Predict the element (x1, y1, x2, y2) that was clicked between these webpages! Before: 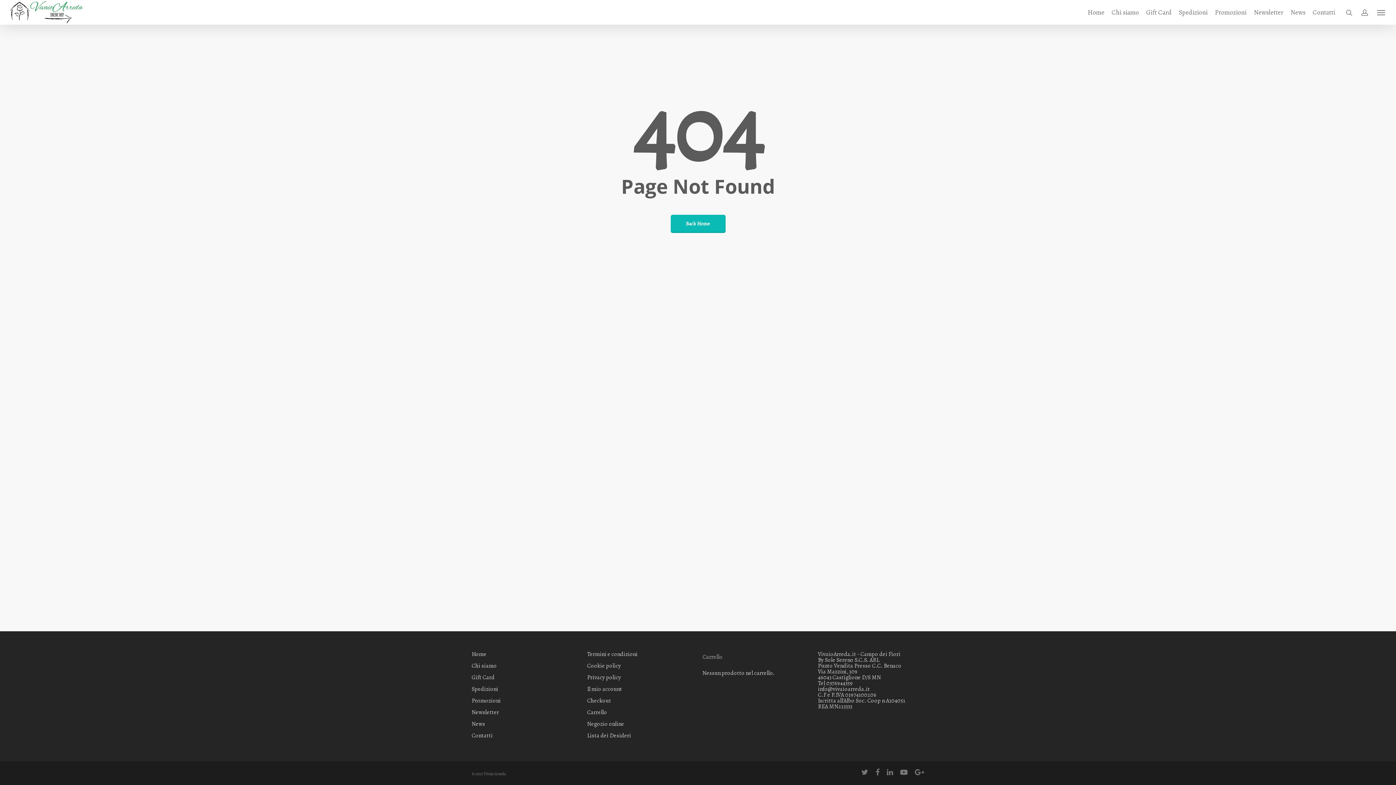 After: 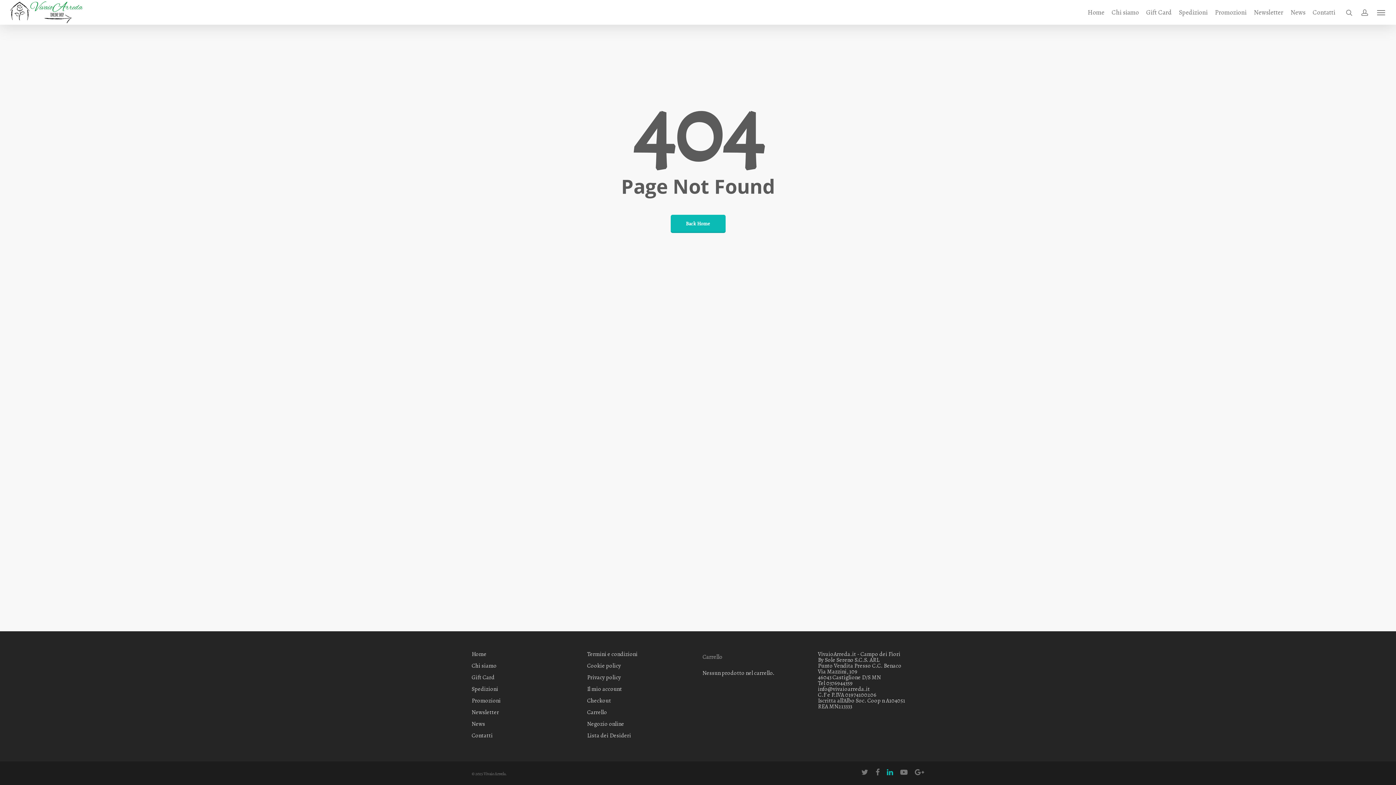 Action: bbox: (887, 769, 893, 777)